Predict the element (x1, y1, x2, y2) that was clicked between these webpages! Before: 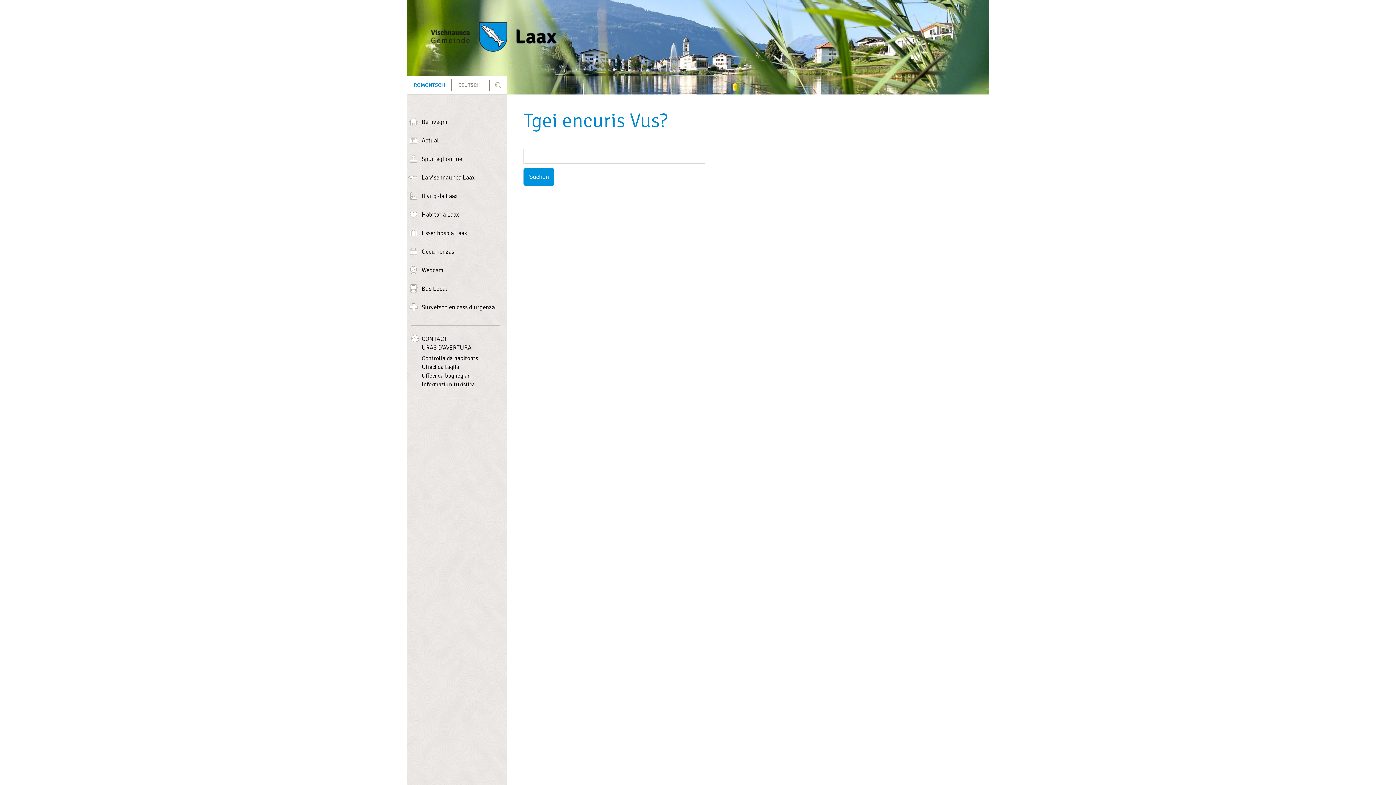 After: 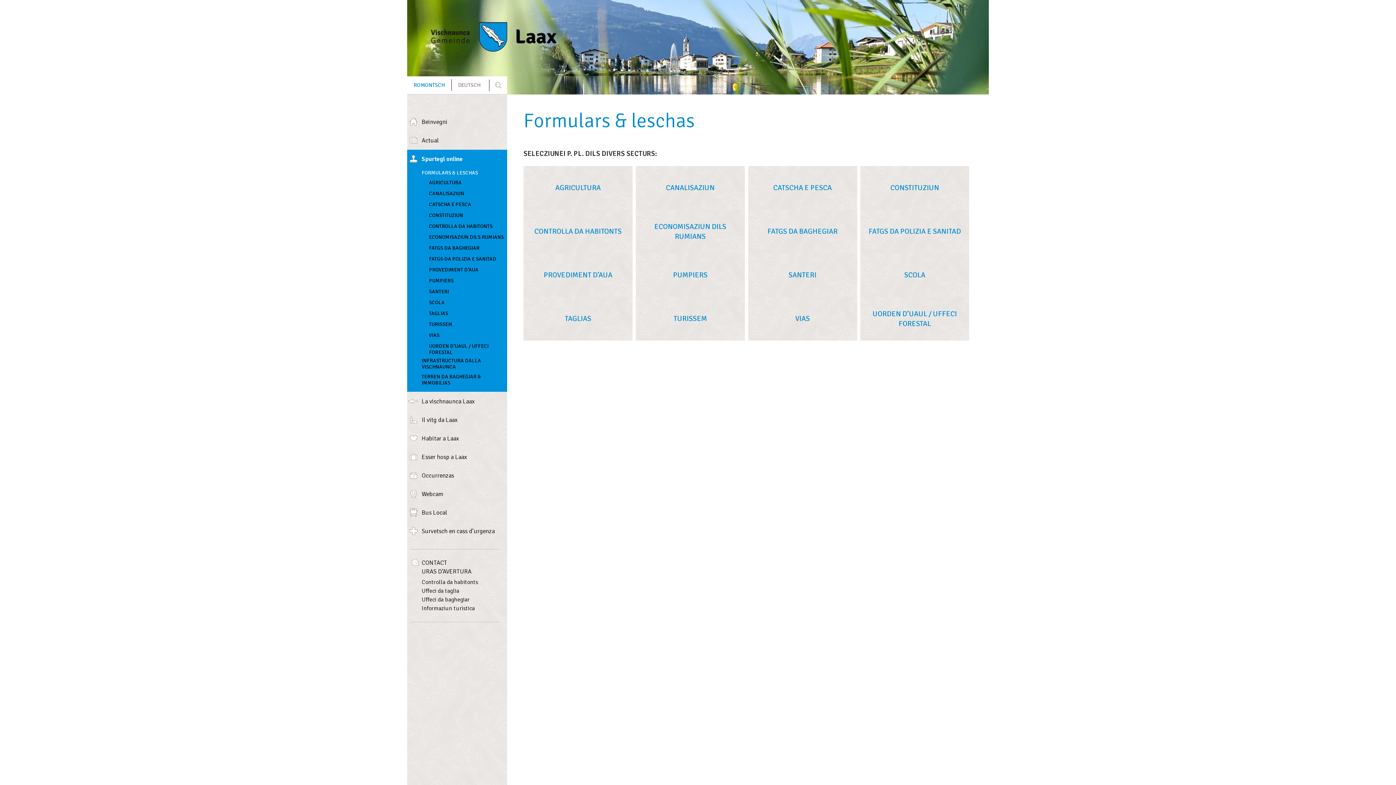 Action: label: Spurtegl online bbox: (407, 149, 507, 168)